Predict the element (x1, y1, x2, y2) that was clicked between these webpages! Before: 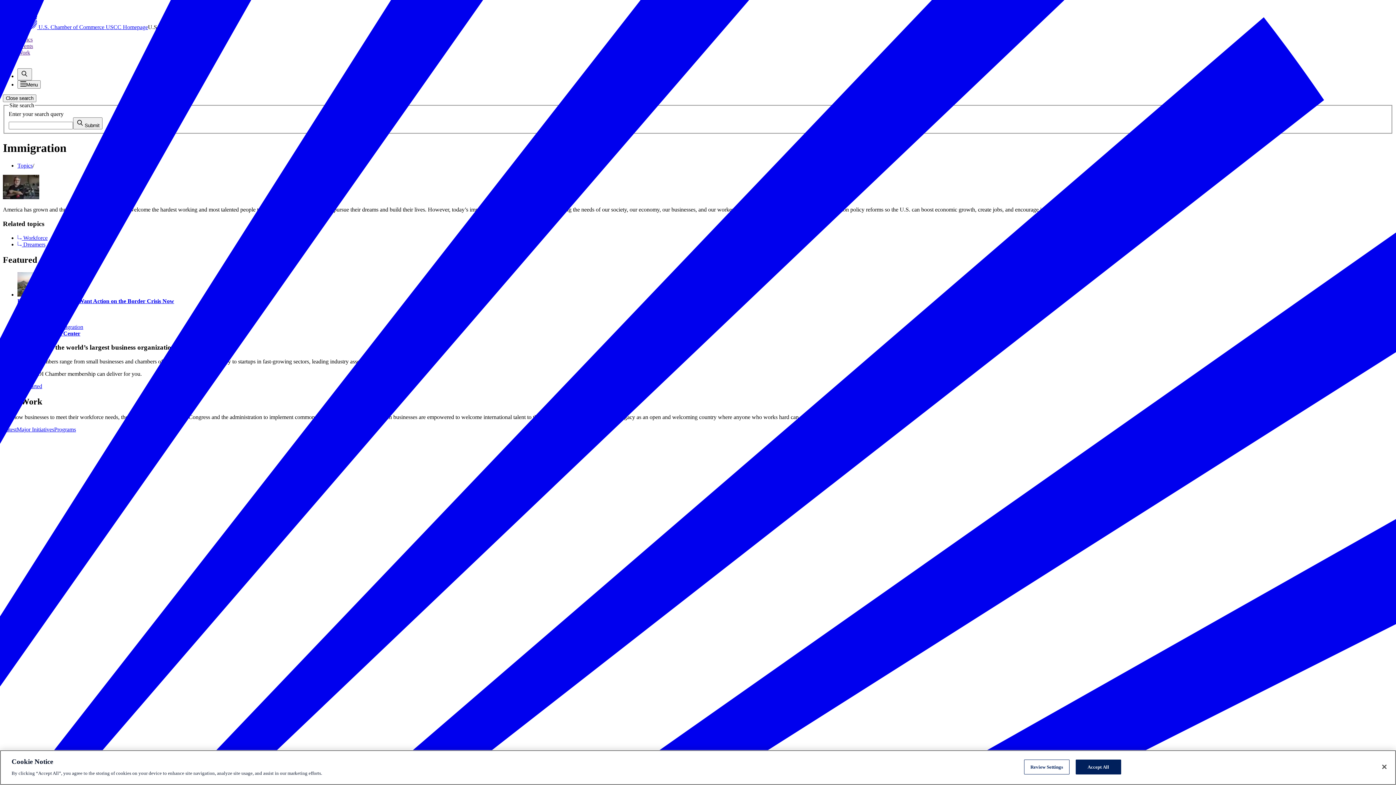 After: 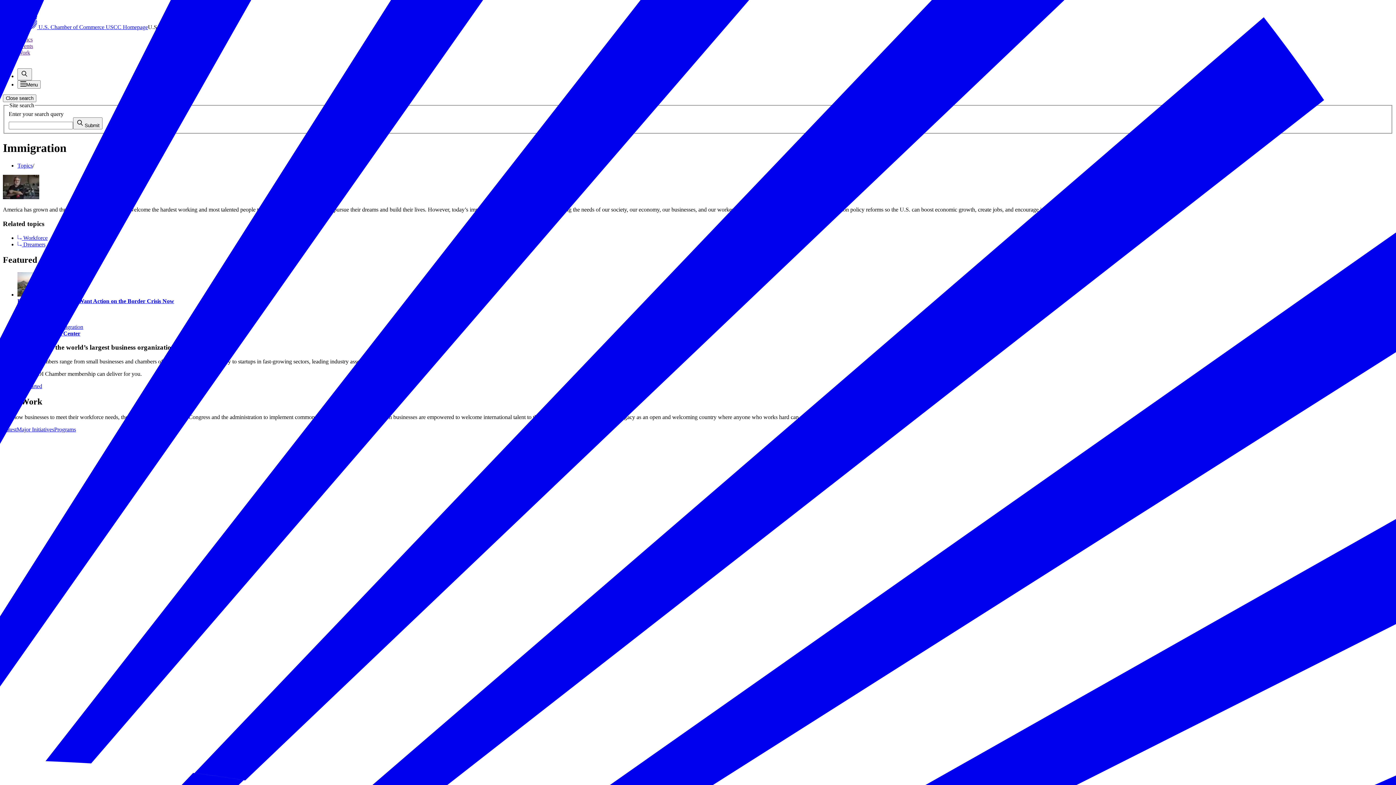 Action: label: Close cookie notice banner bbox: (1376, 759, 1392, 775)